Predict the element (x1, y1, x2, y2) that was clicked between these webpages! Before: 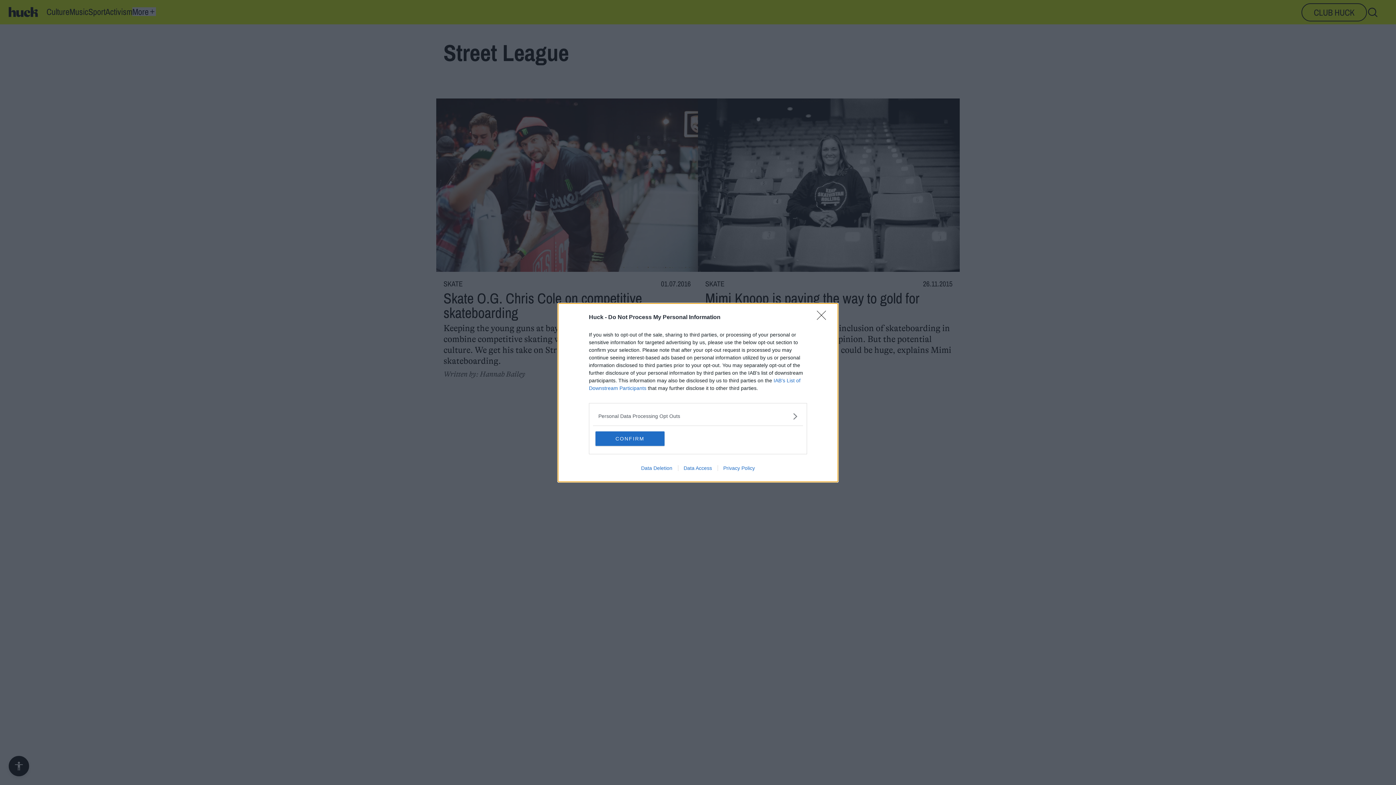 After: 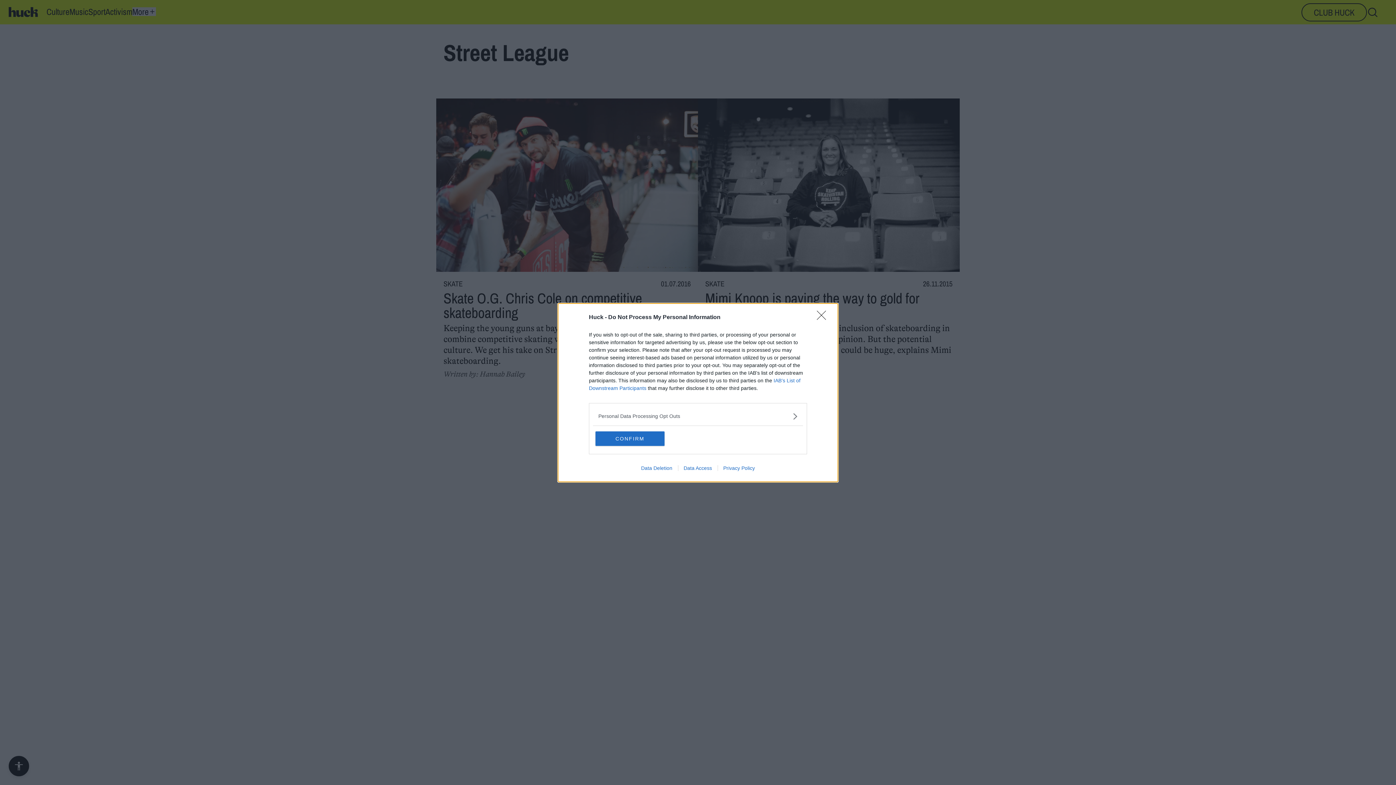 Action: bbox: (635, 465, 678, 471) label: Data Deletion